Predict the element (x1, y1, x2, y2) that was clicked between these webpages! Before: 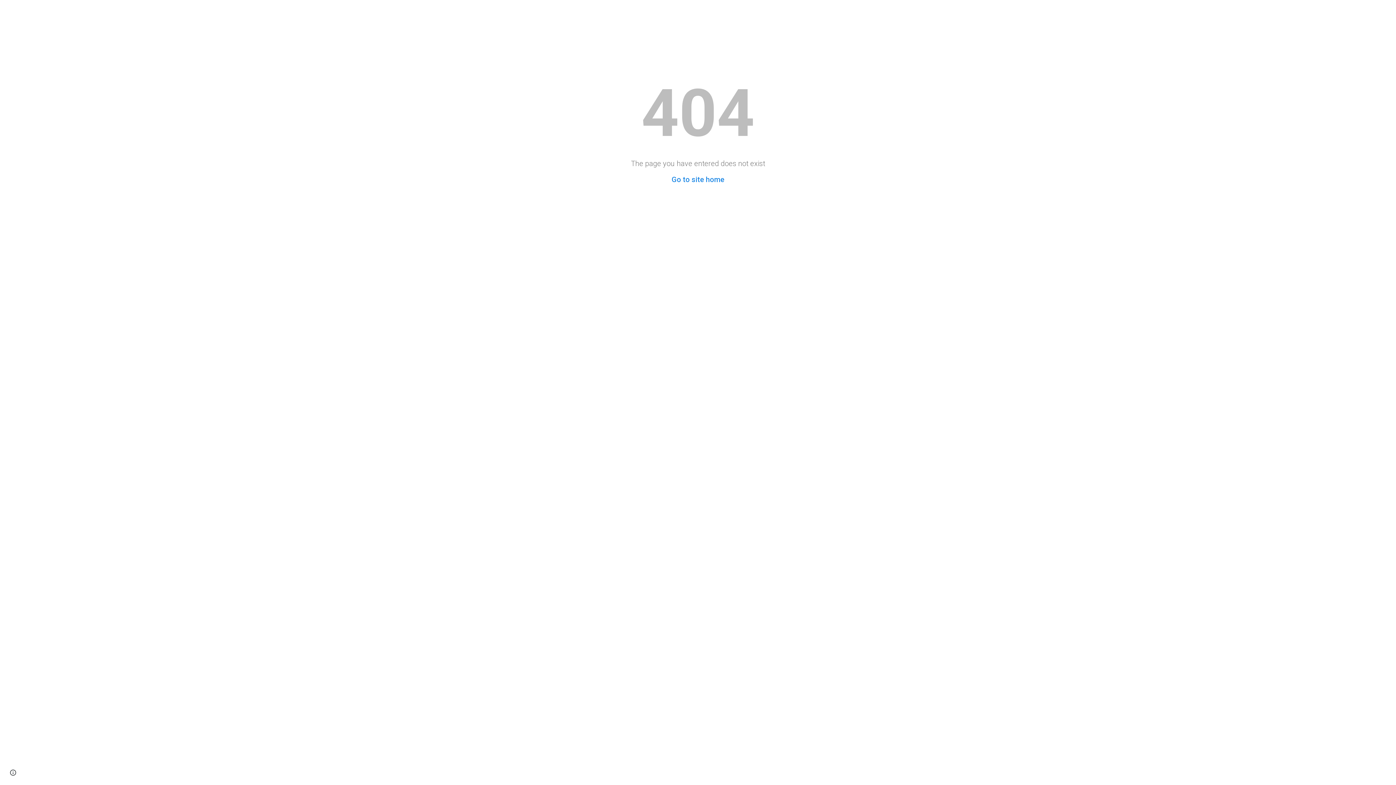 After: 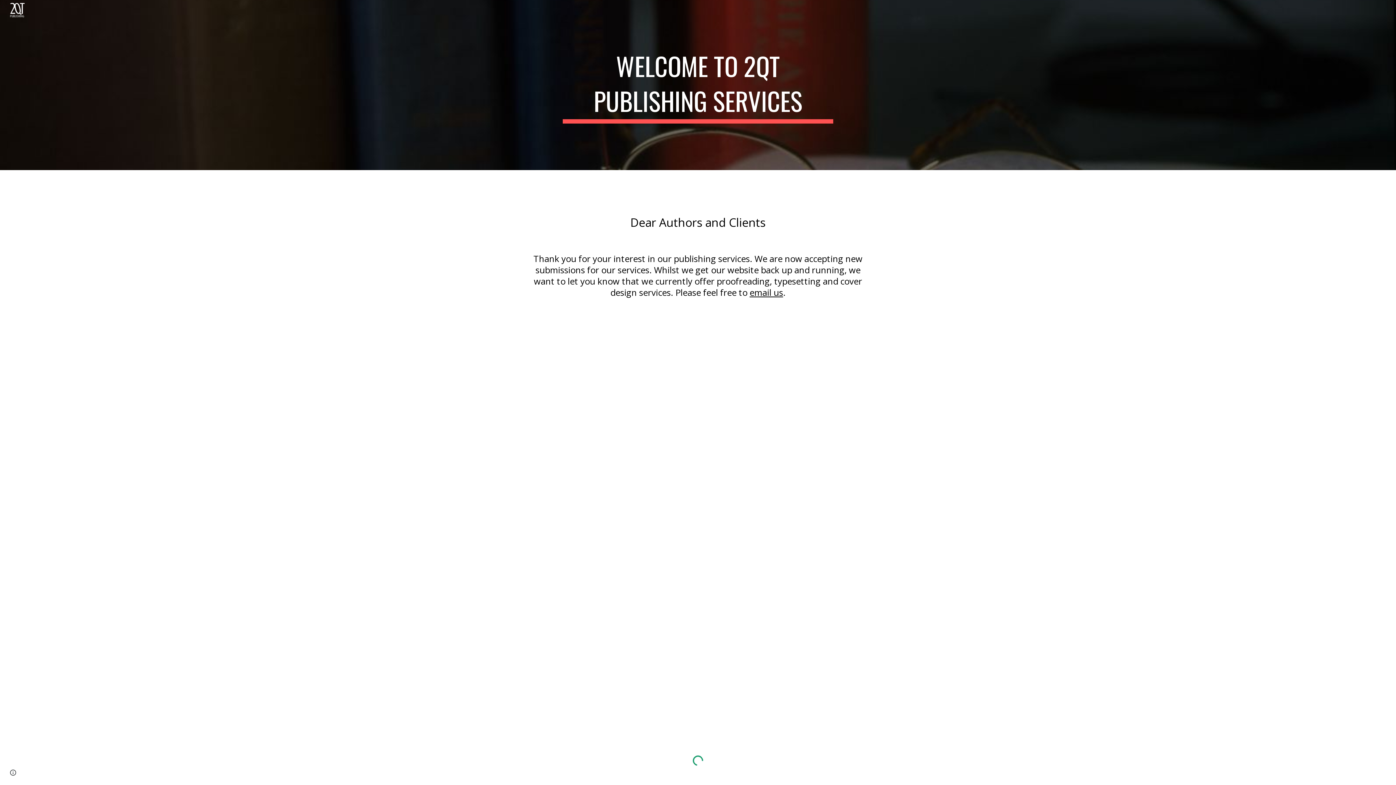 Action: bbox: (671, 175, 724, 184) label: Go to site home